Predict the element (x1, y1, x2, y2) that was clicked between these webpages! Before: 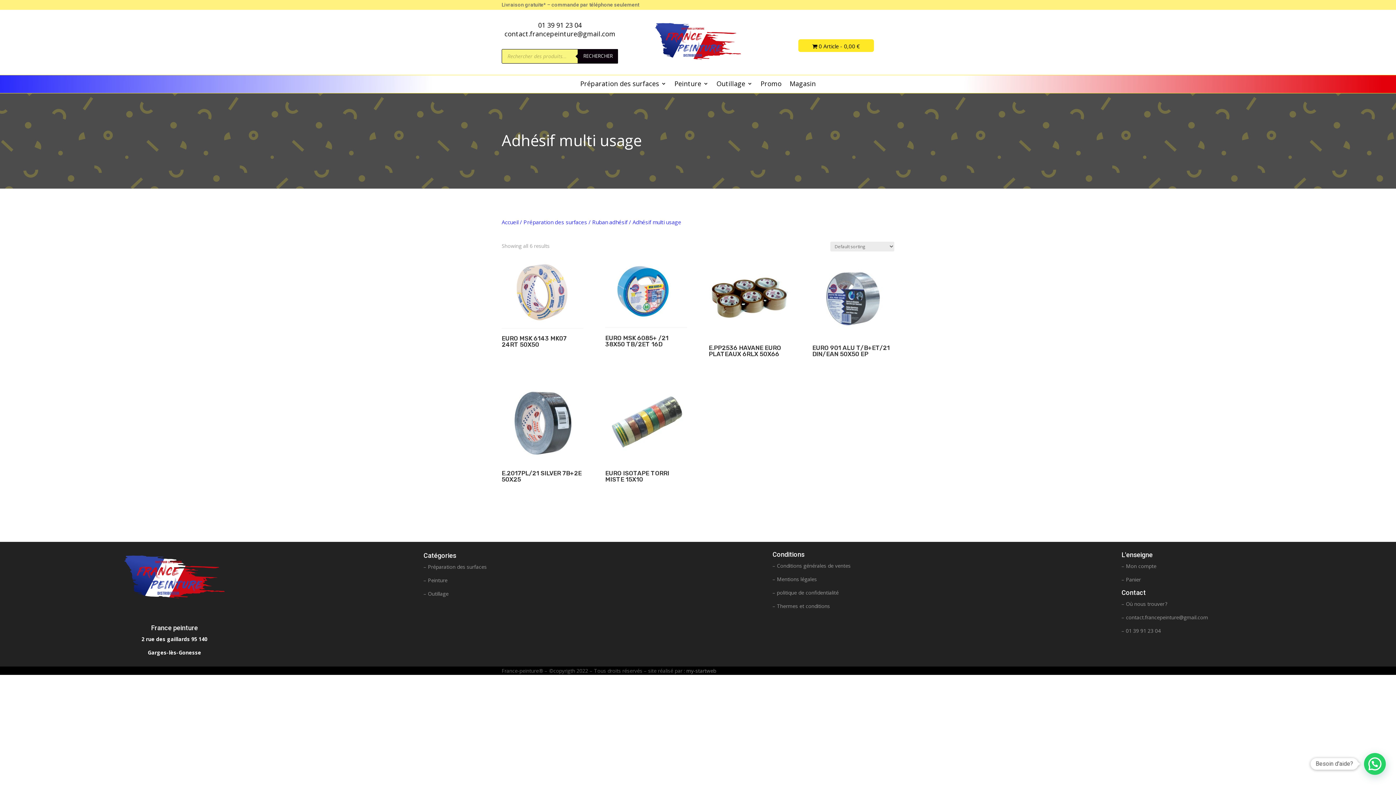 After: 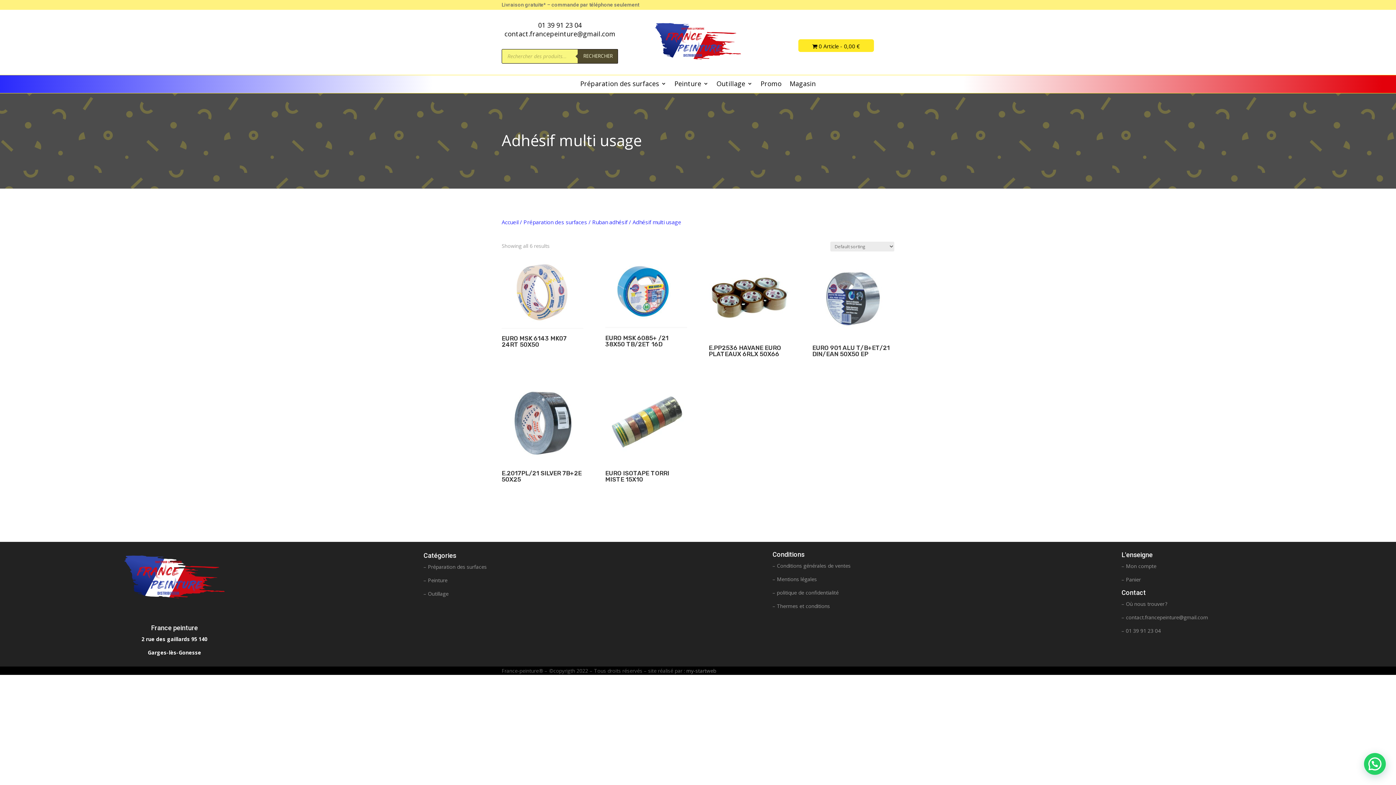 Action: label: Rechercher bbox: (577, 48, 618, 63)